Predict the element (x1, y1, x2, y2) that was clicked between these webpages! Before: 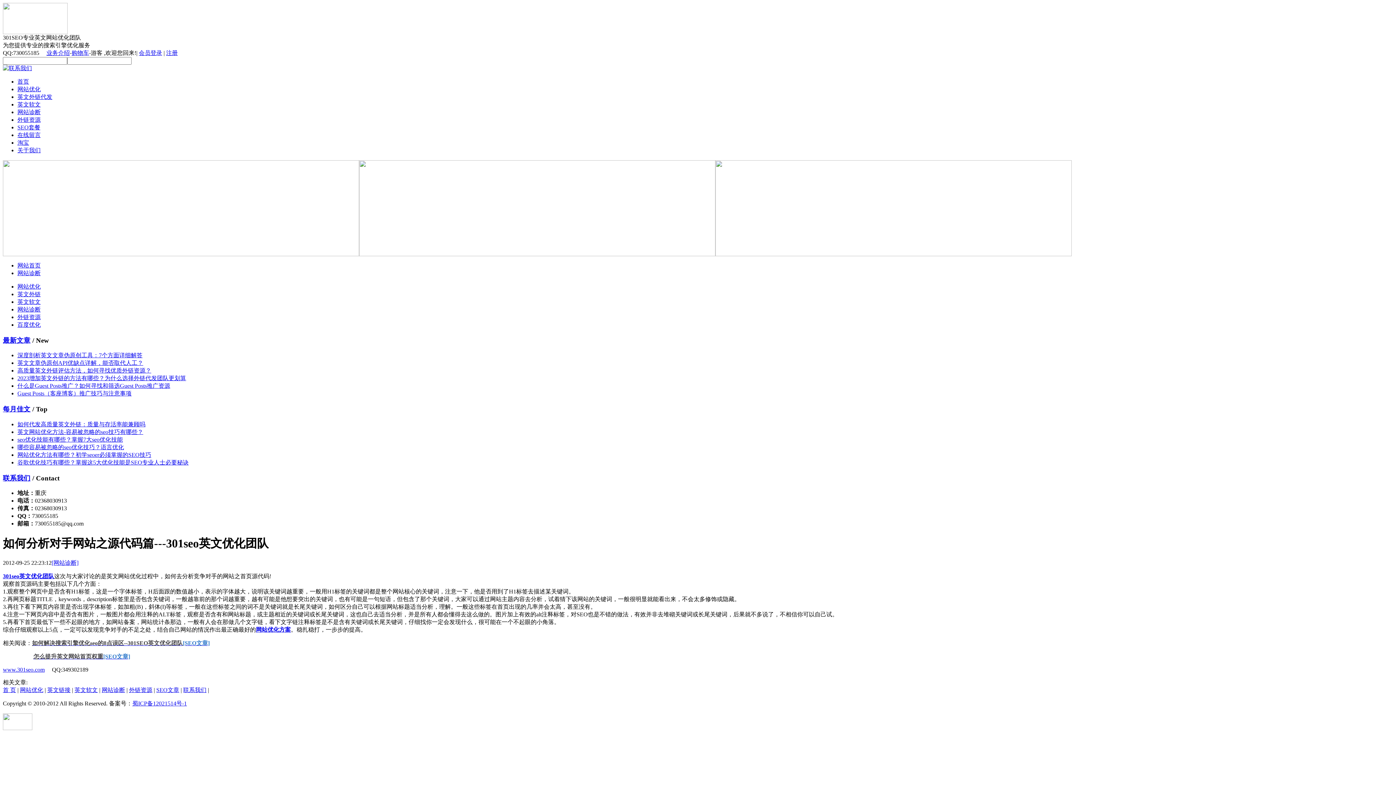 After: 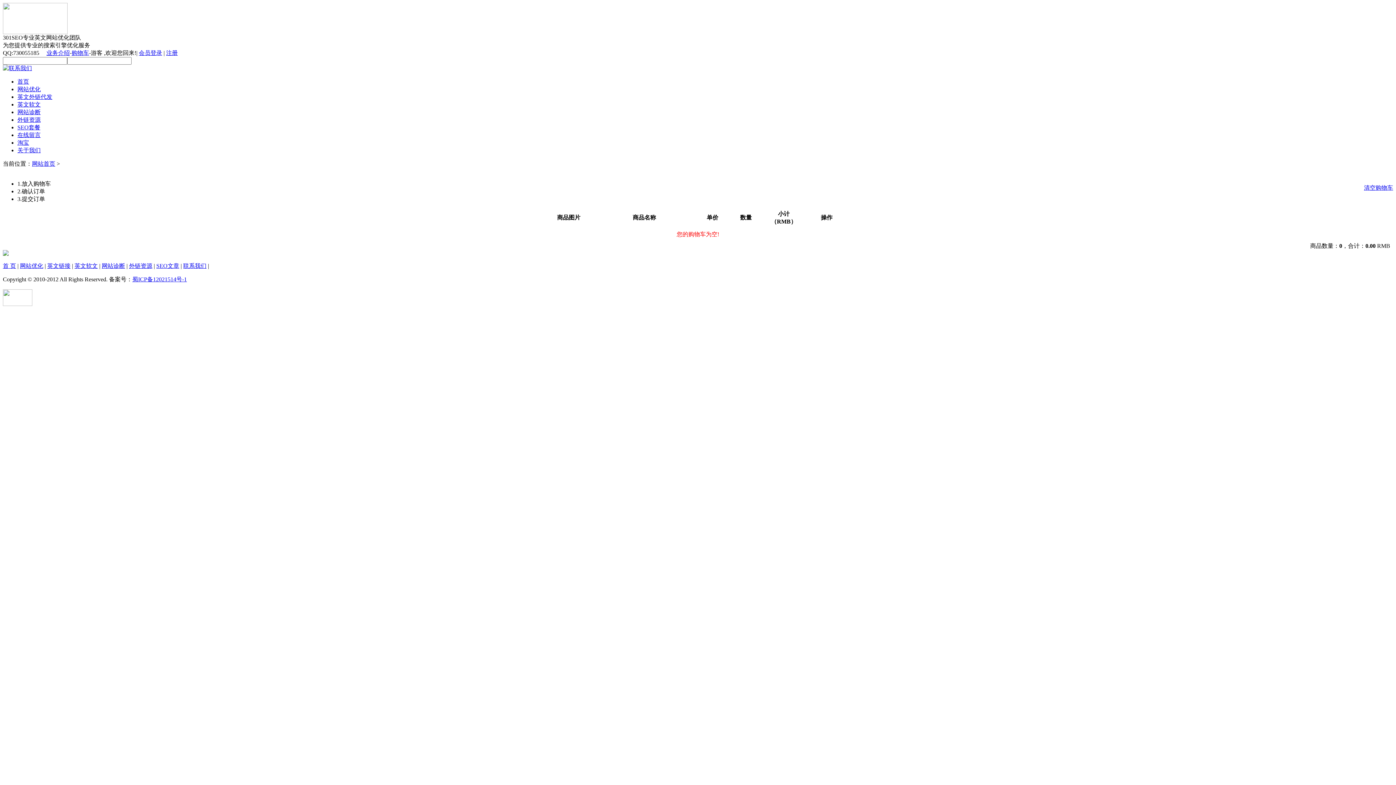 Action: bbox: (71, 49, 89, 56) label: 购物车